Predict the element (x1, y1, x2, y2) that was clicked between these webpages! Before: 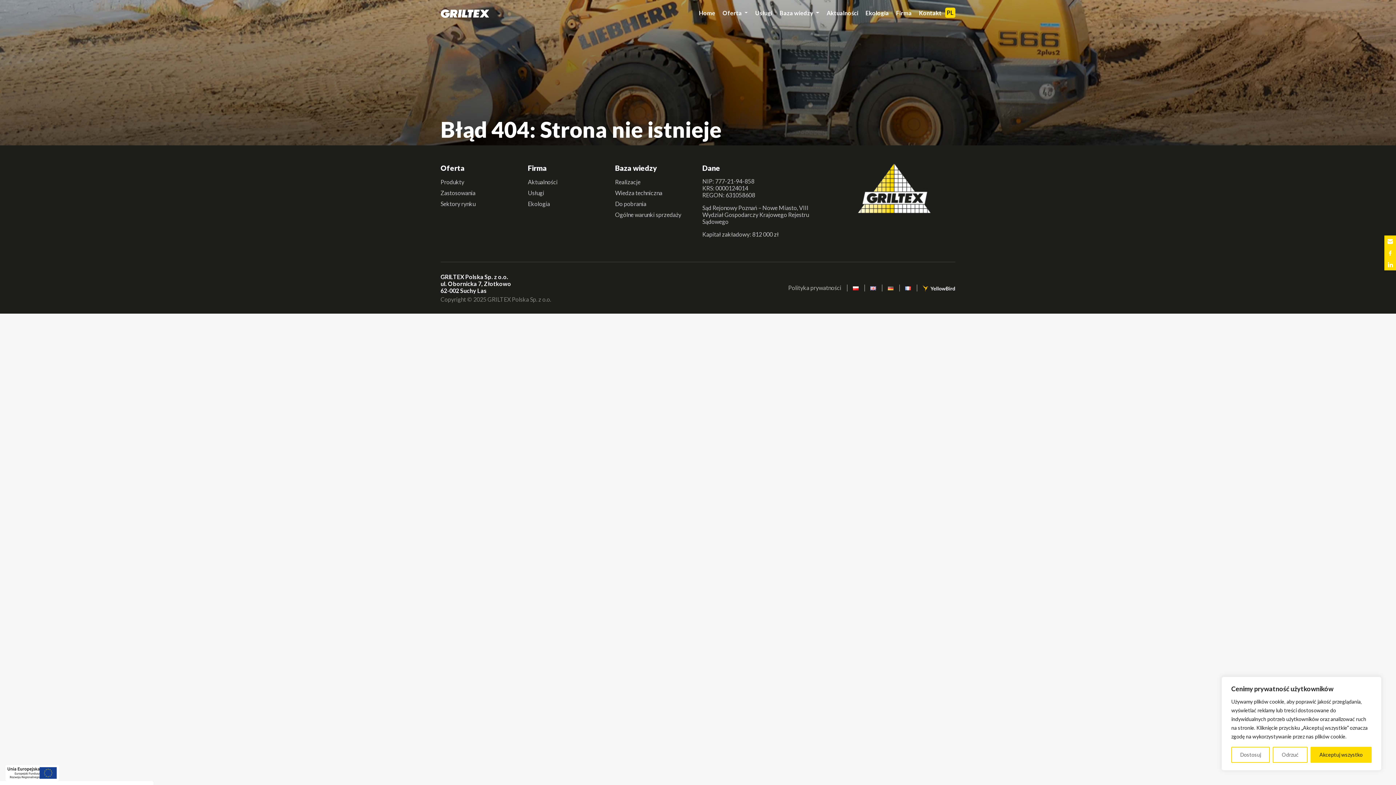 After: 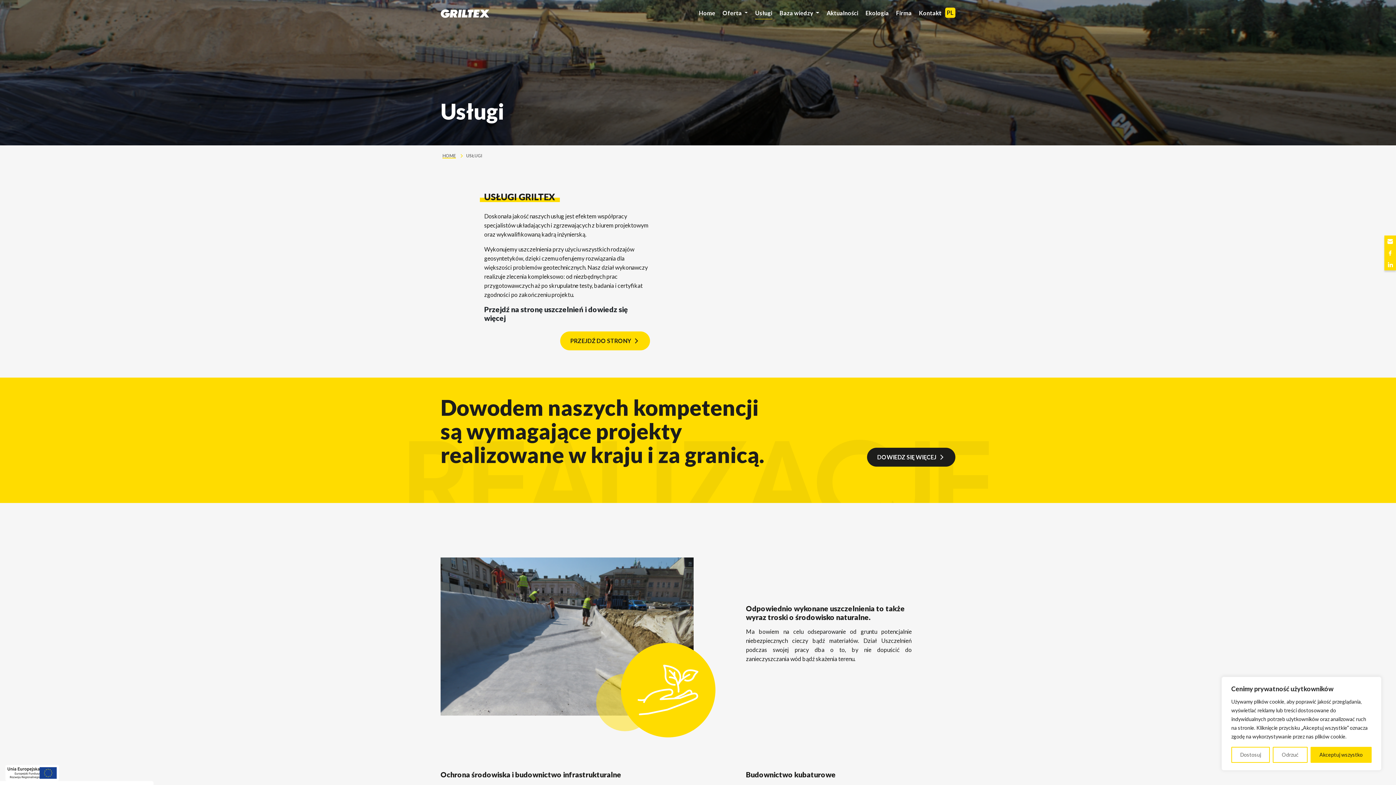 Action: bbox: (528, 189, 544, 196) label: Usługi